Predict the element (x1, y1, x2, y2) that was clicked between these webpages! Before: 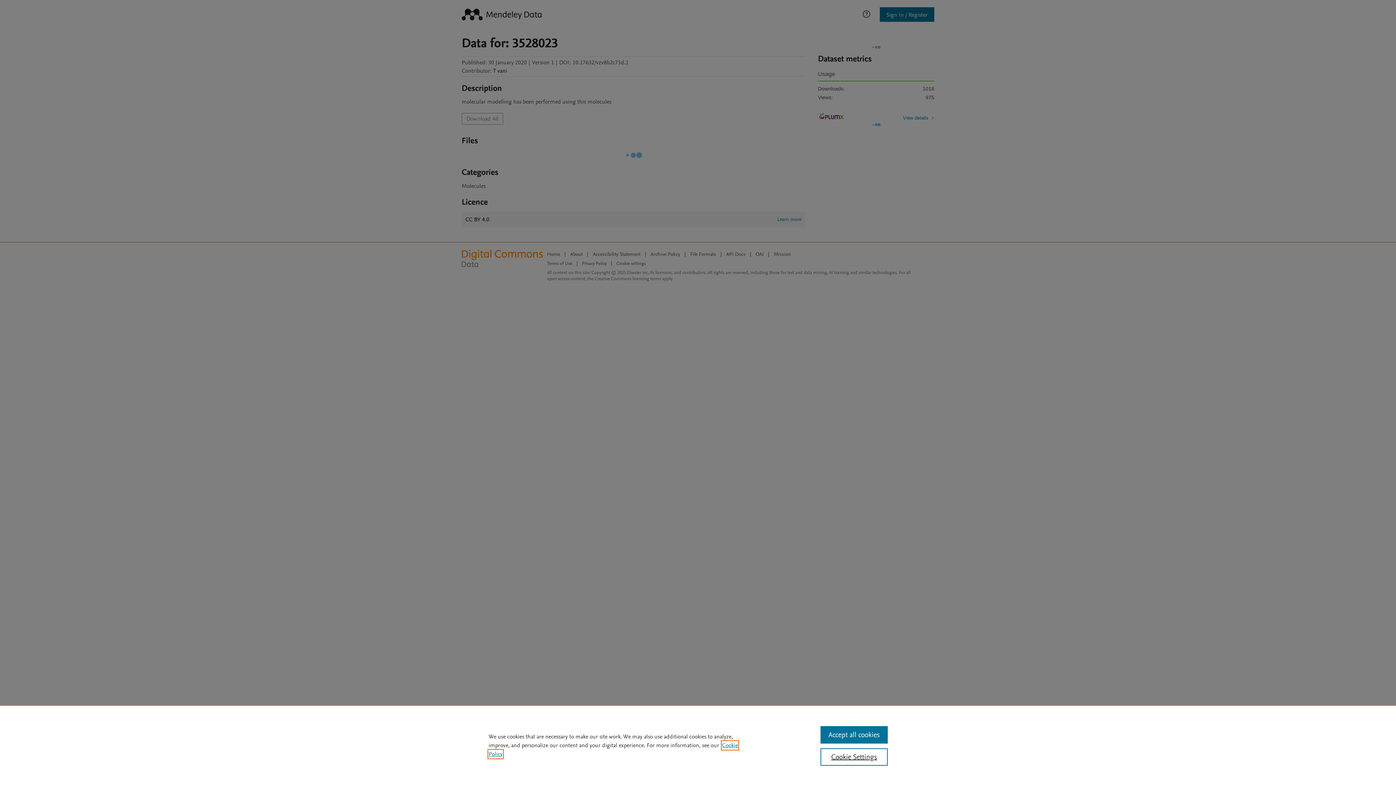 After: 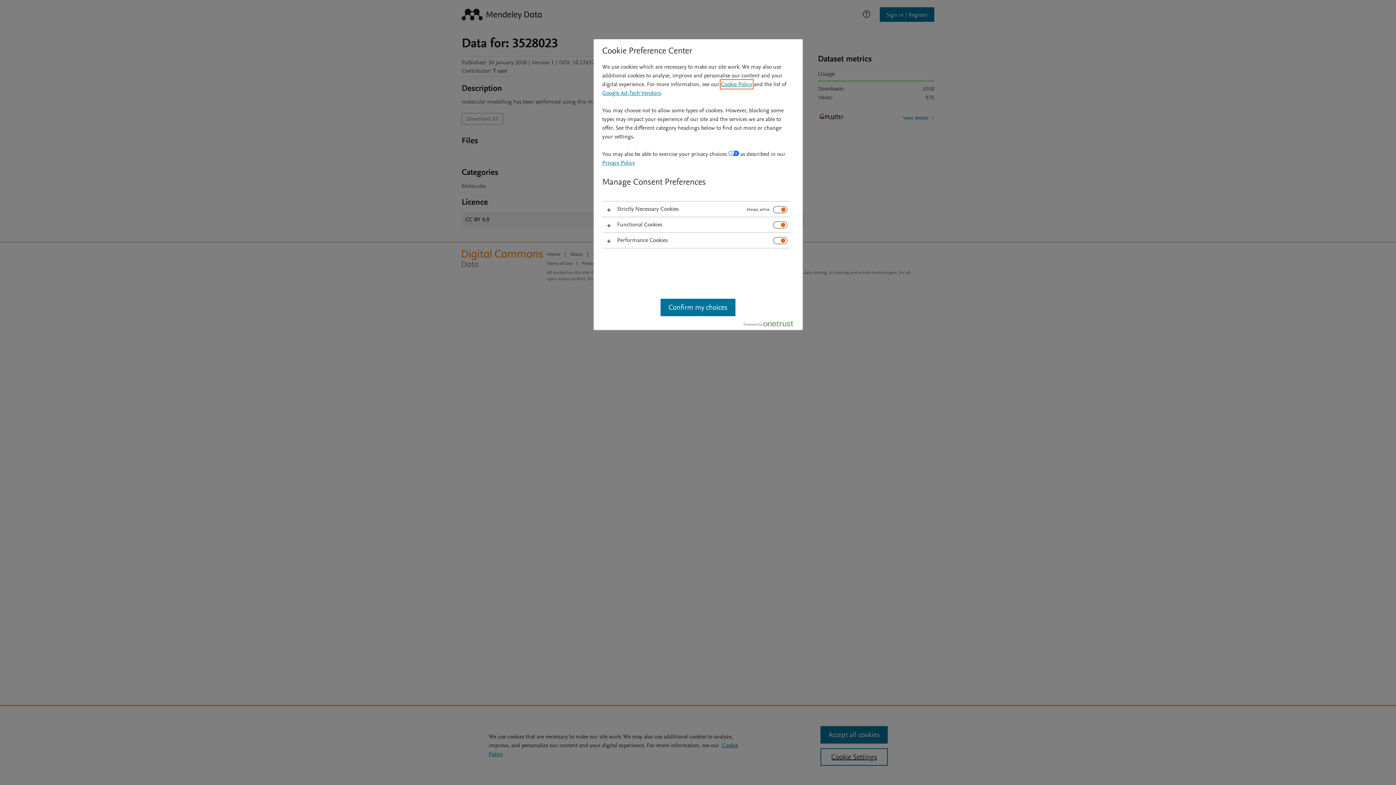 Action: bbox: (820, 748, 887, 766) label: Cookie Settings